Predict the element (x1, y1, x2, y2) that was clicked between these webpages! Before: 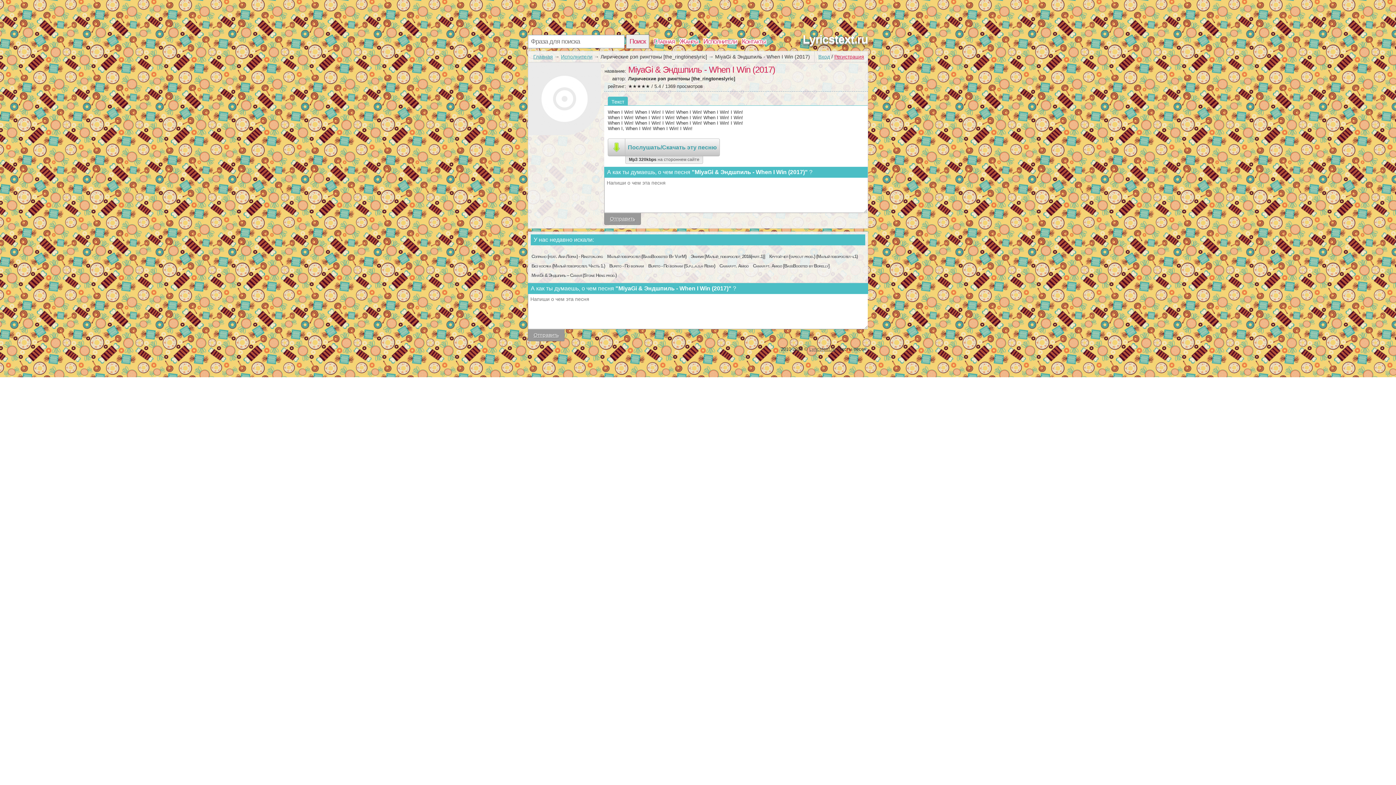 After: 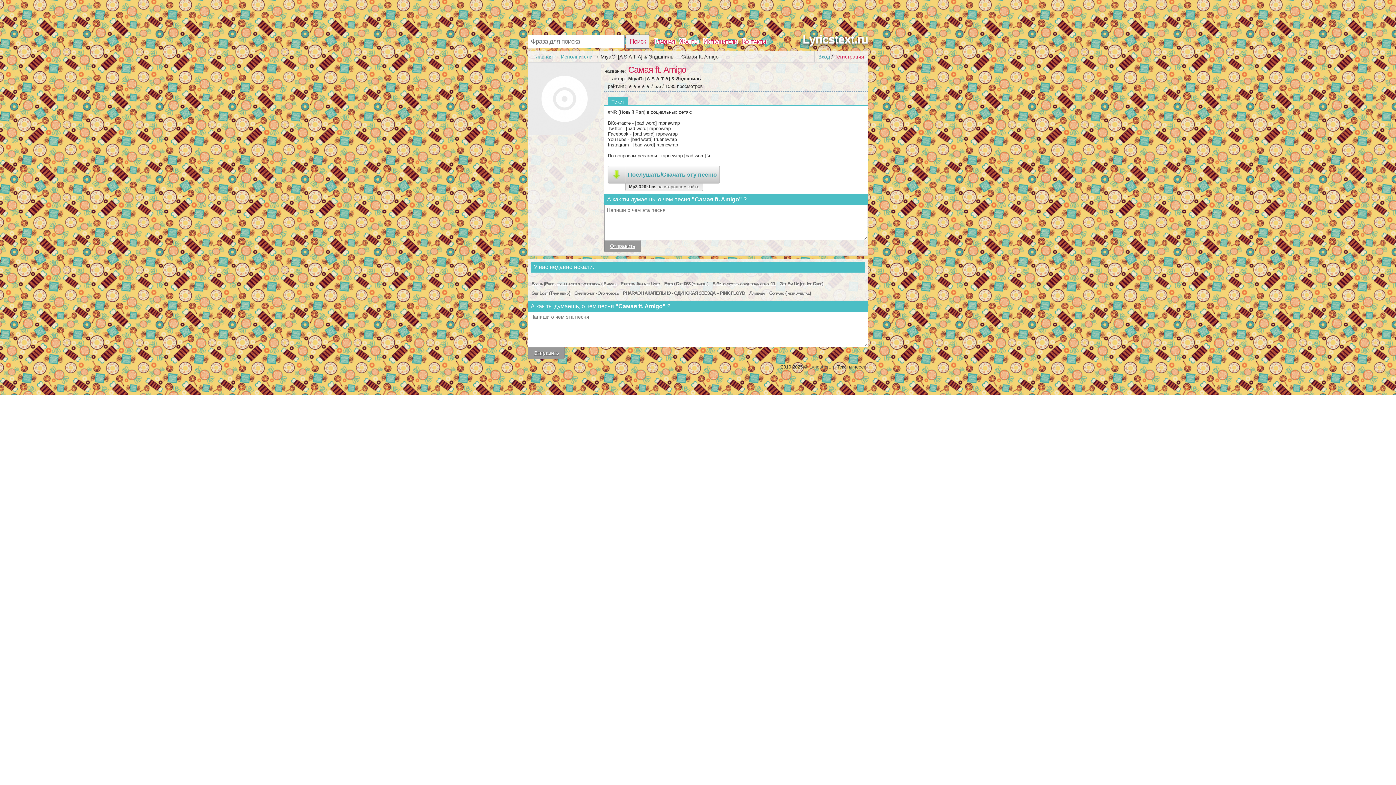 Action: bbox: (718, 263, 749, 268) label: Самая ft. Amigo